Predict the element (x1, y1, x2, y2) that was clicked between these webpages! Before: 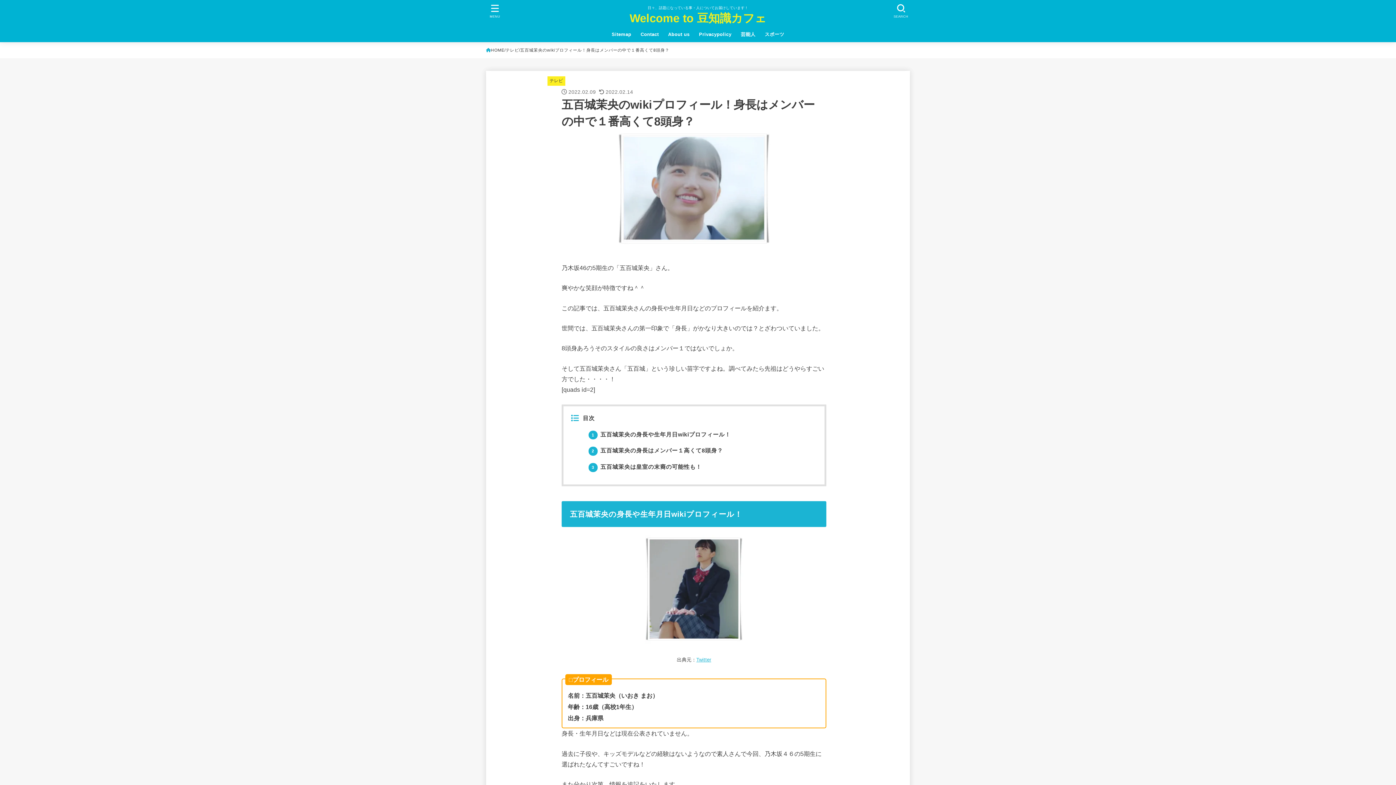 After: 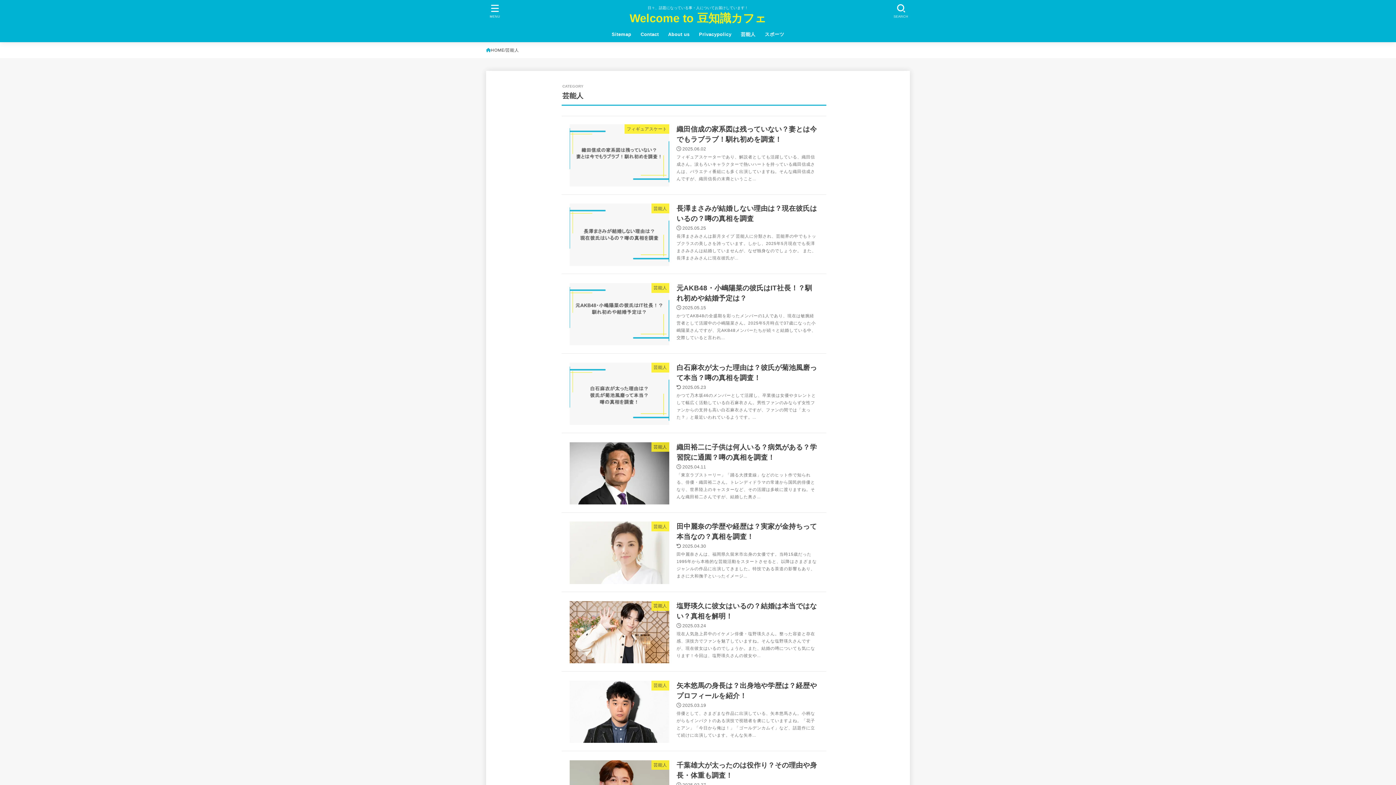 Action: label: 芸能人 bbox: (736, 26, 760, 42)